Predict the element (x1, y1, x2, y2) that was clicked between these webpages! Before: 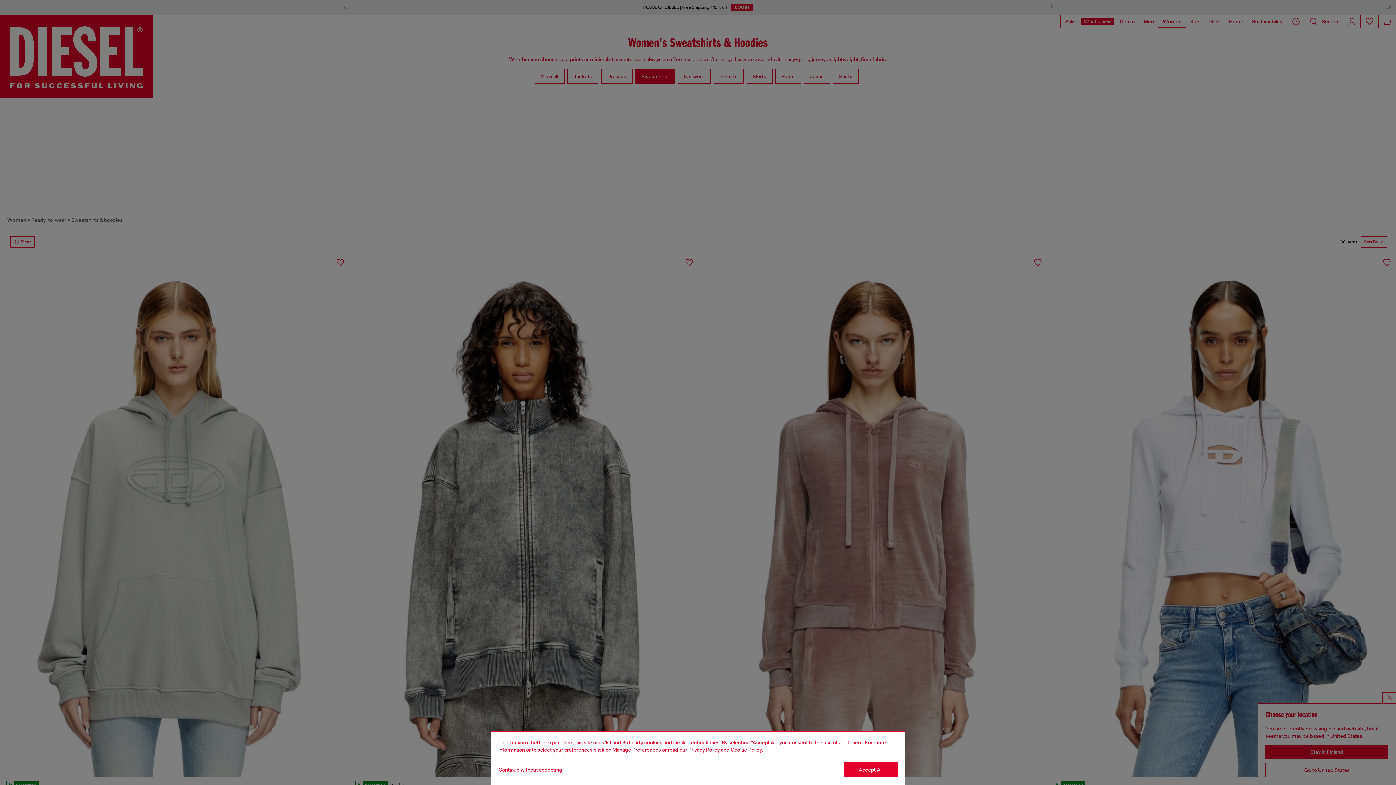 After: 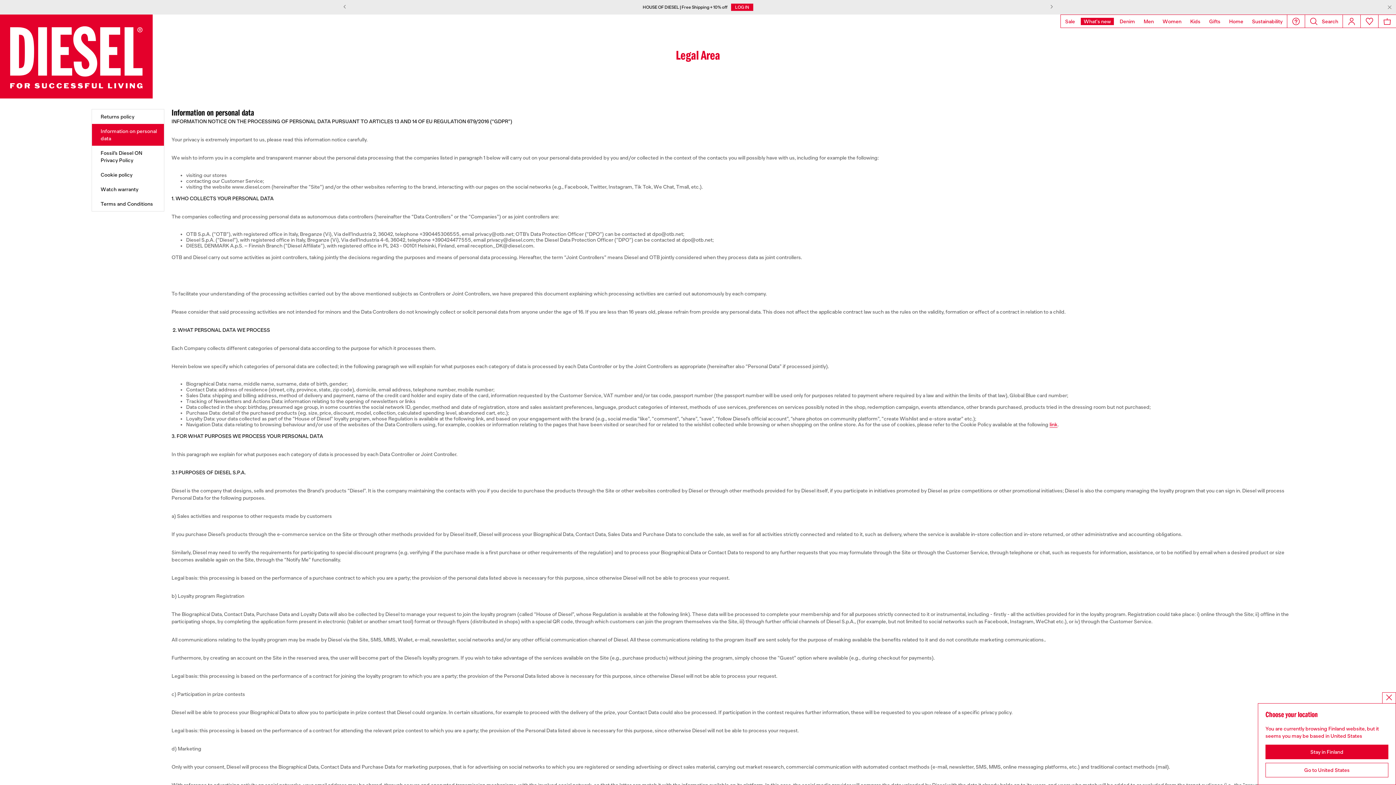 Action: bbox: (688, 747, 720, 753) label: privacy Policy